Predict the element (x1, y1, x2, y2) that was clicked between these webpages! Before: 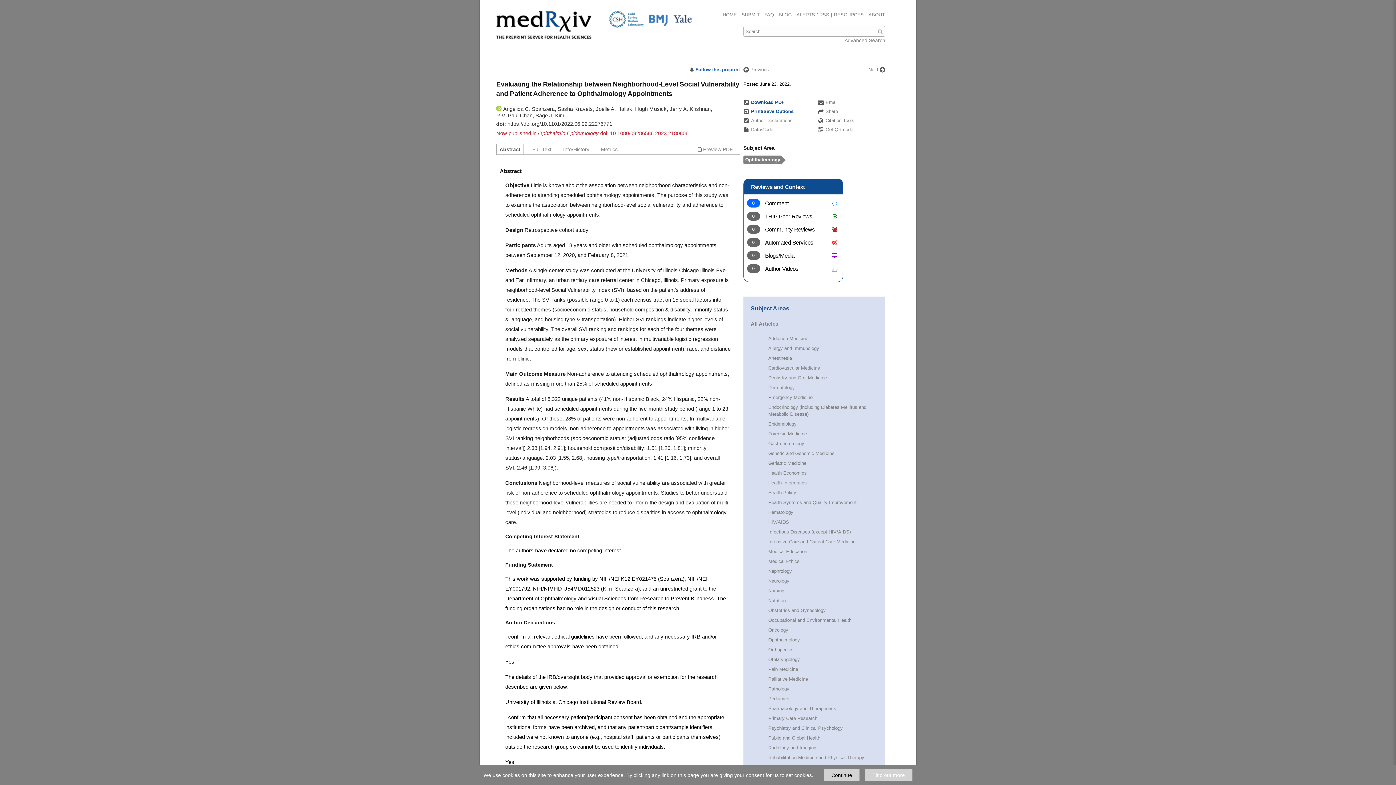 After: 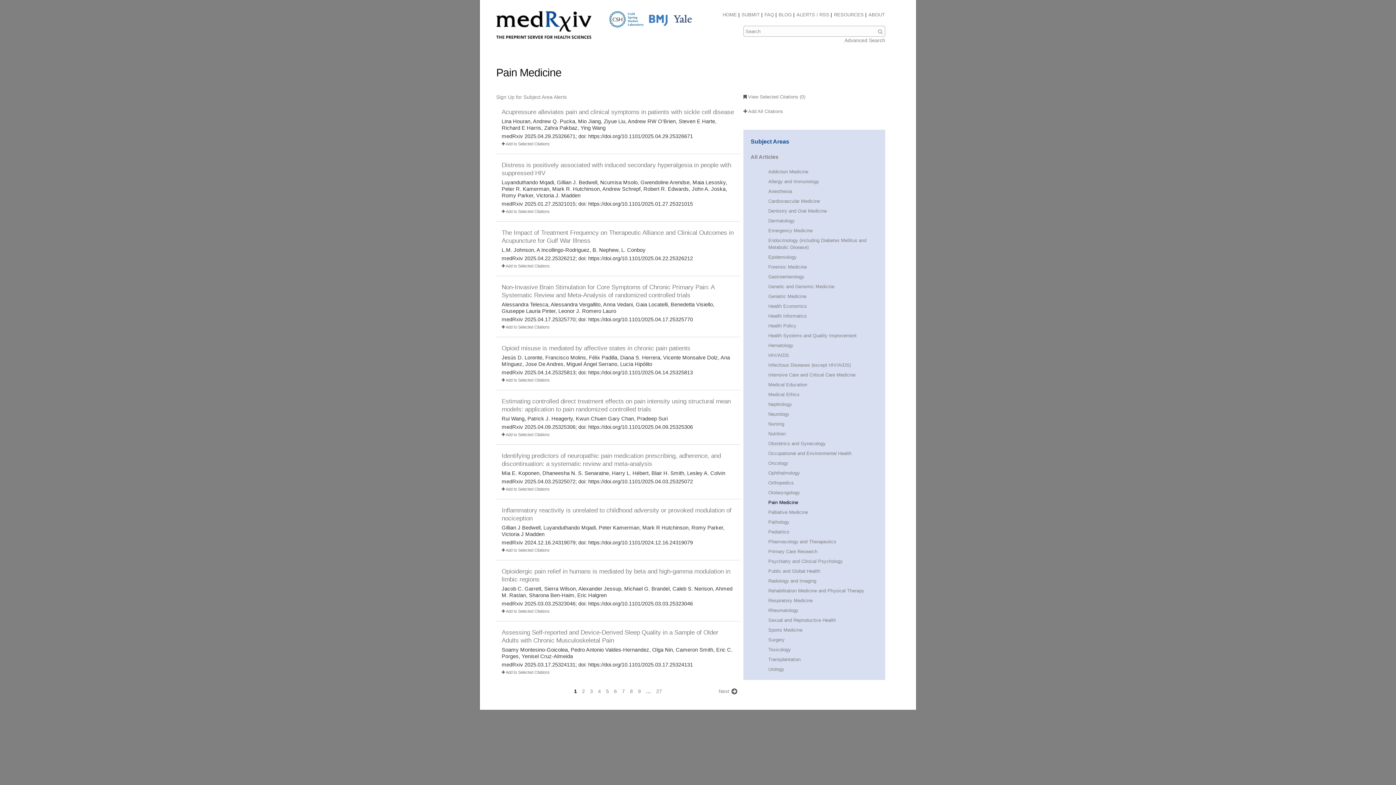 Action: bbox: (768, 666, 798, 672) label: Pain Medicine